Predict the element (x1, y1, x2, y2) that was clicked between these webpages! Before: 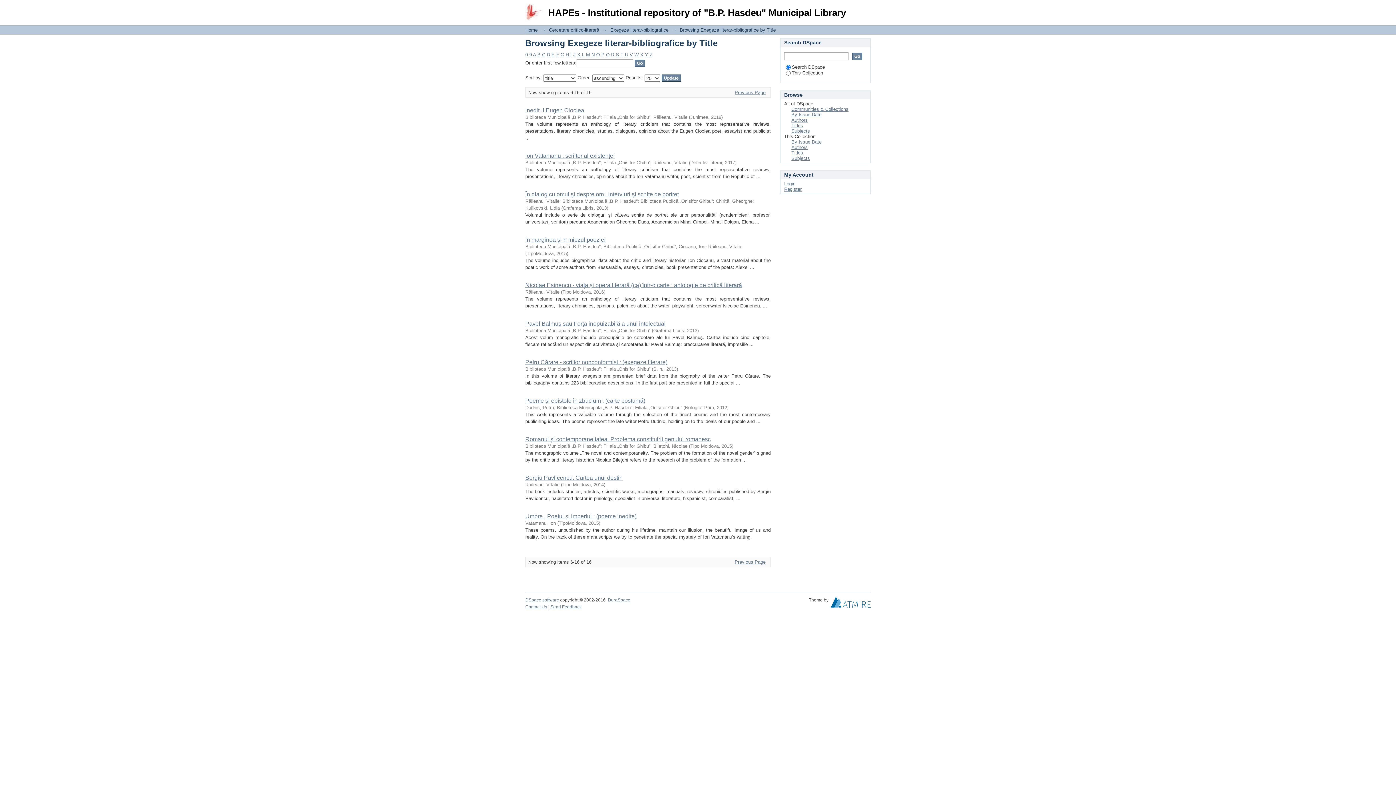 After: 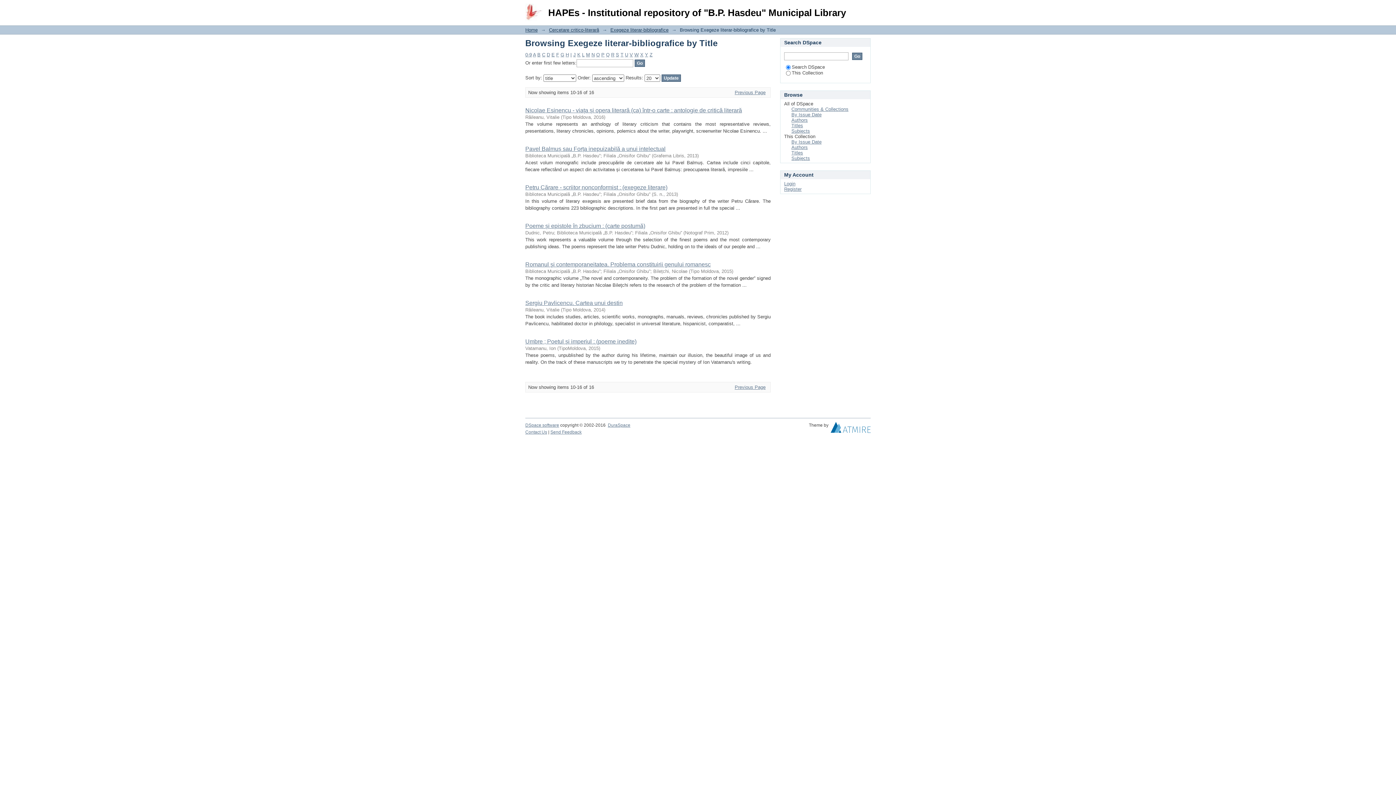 Action: bbox: (582, 52, 584, 57) label: L